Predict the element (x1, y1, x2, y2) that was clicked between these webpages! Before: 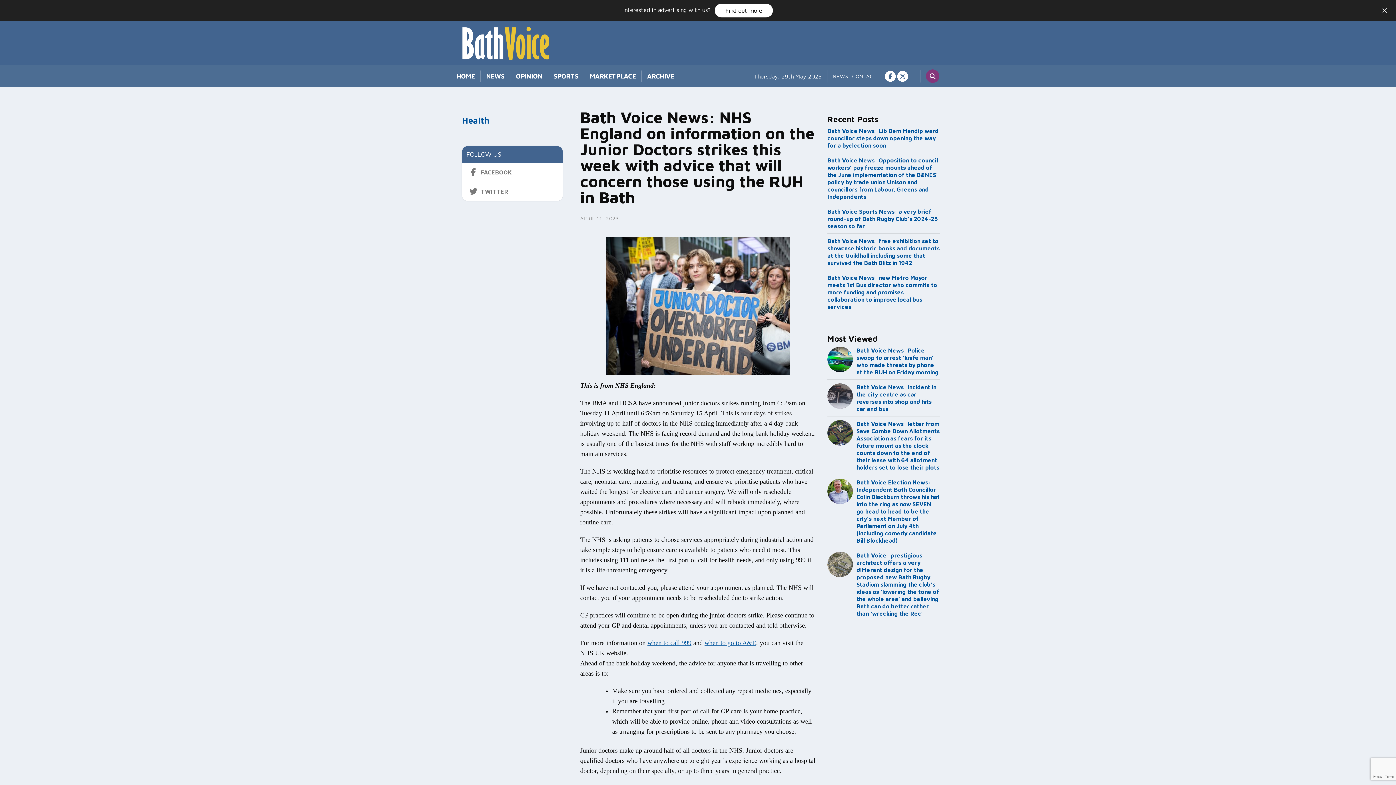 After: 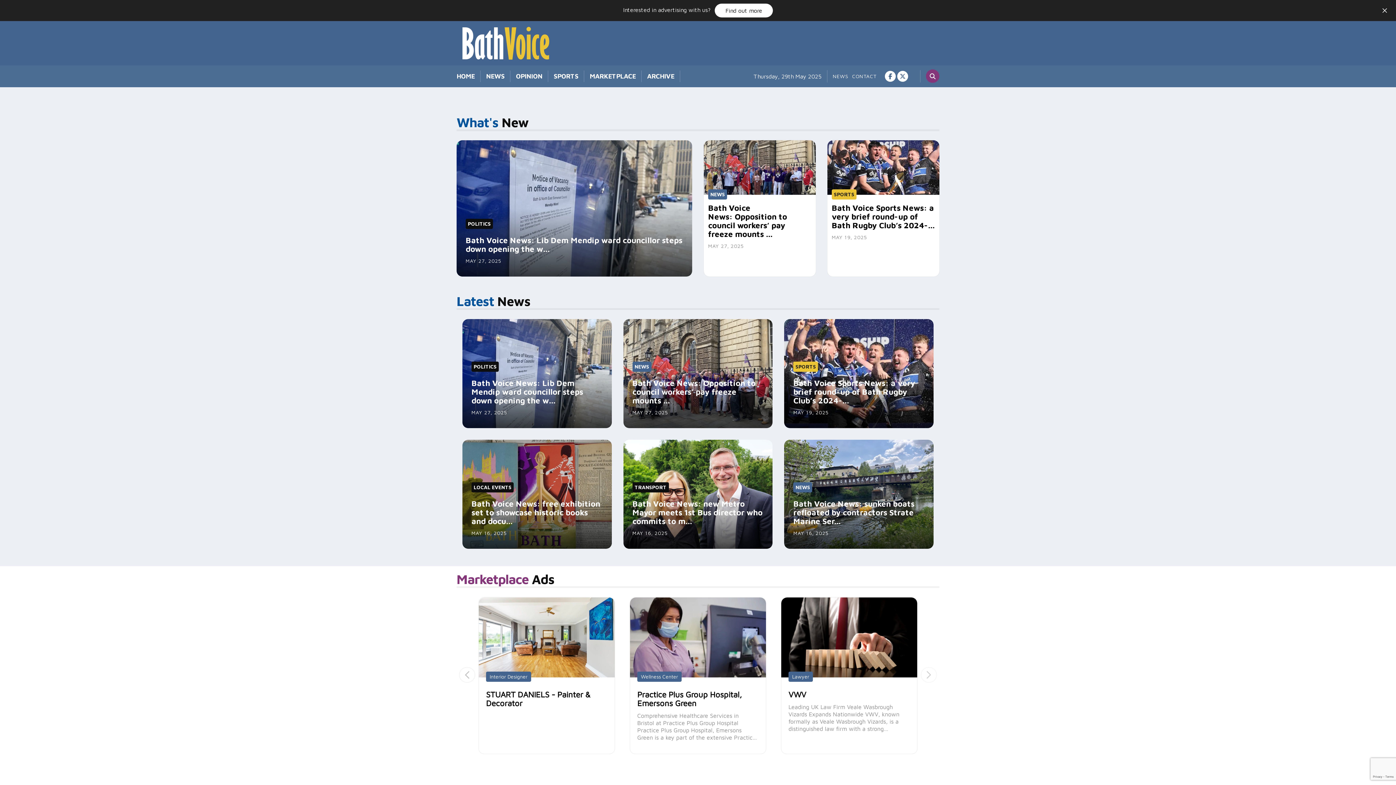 Action: bbox: (462, 26, 549, 59)